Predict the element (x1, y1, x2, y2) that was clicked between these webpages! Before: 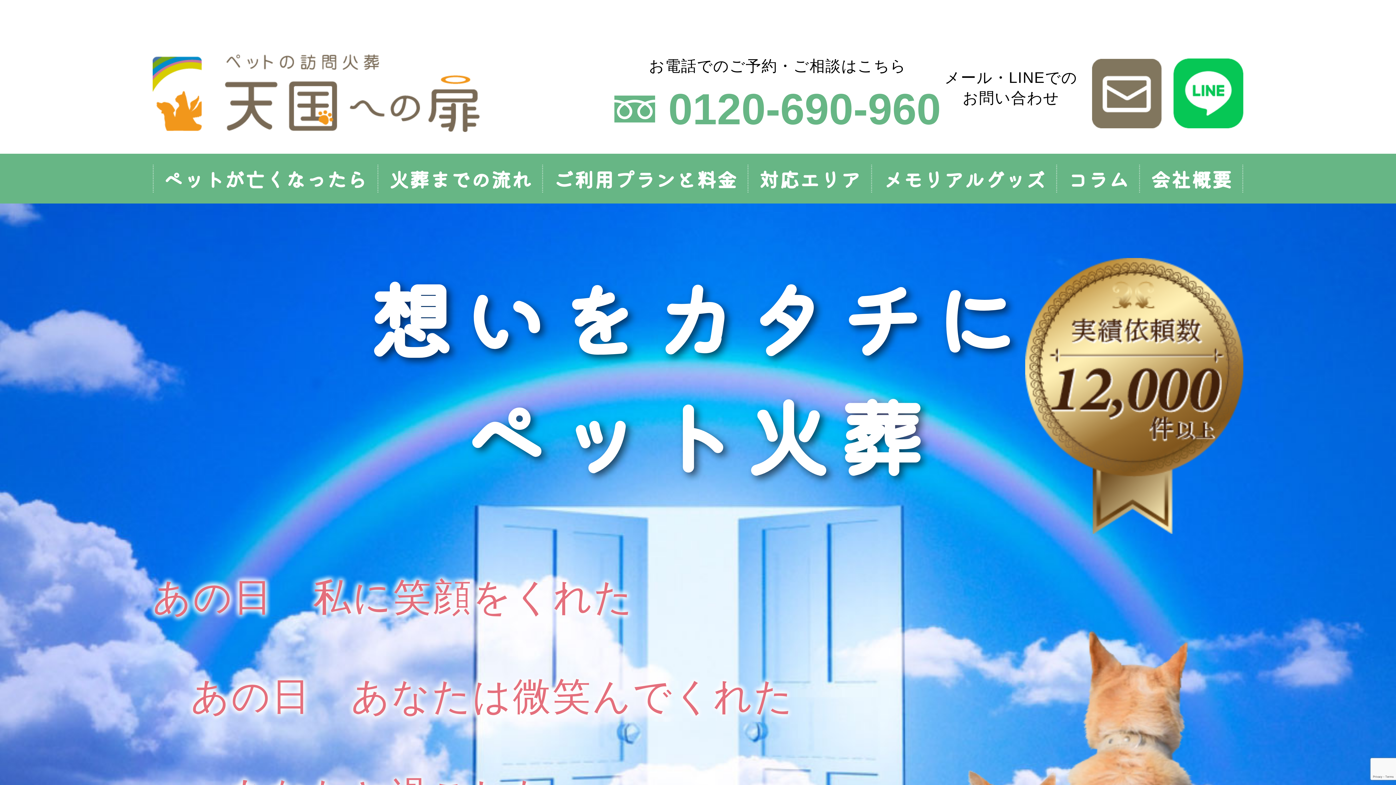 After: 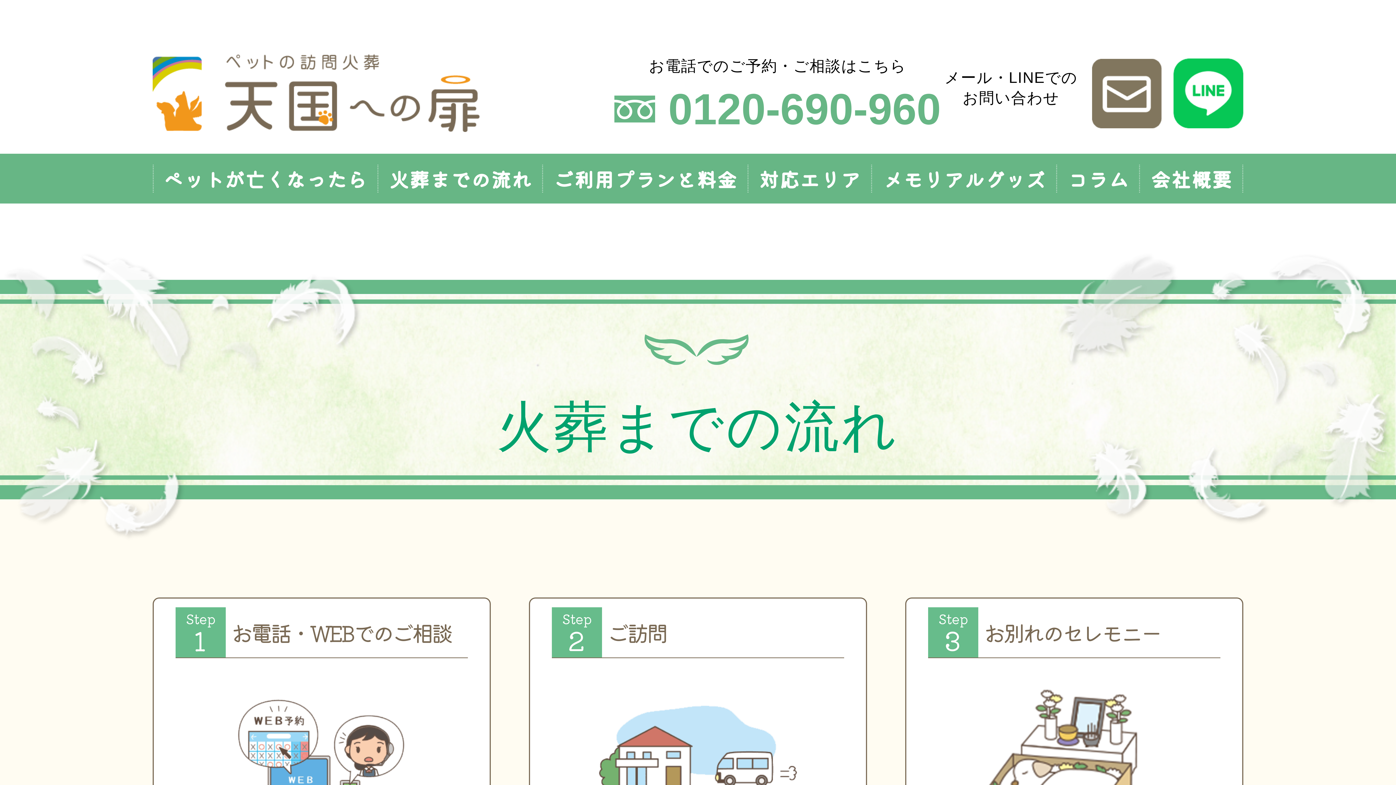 Action: bbox: (387, 162, 534, 194) label: 火葬までの流れ